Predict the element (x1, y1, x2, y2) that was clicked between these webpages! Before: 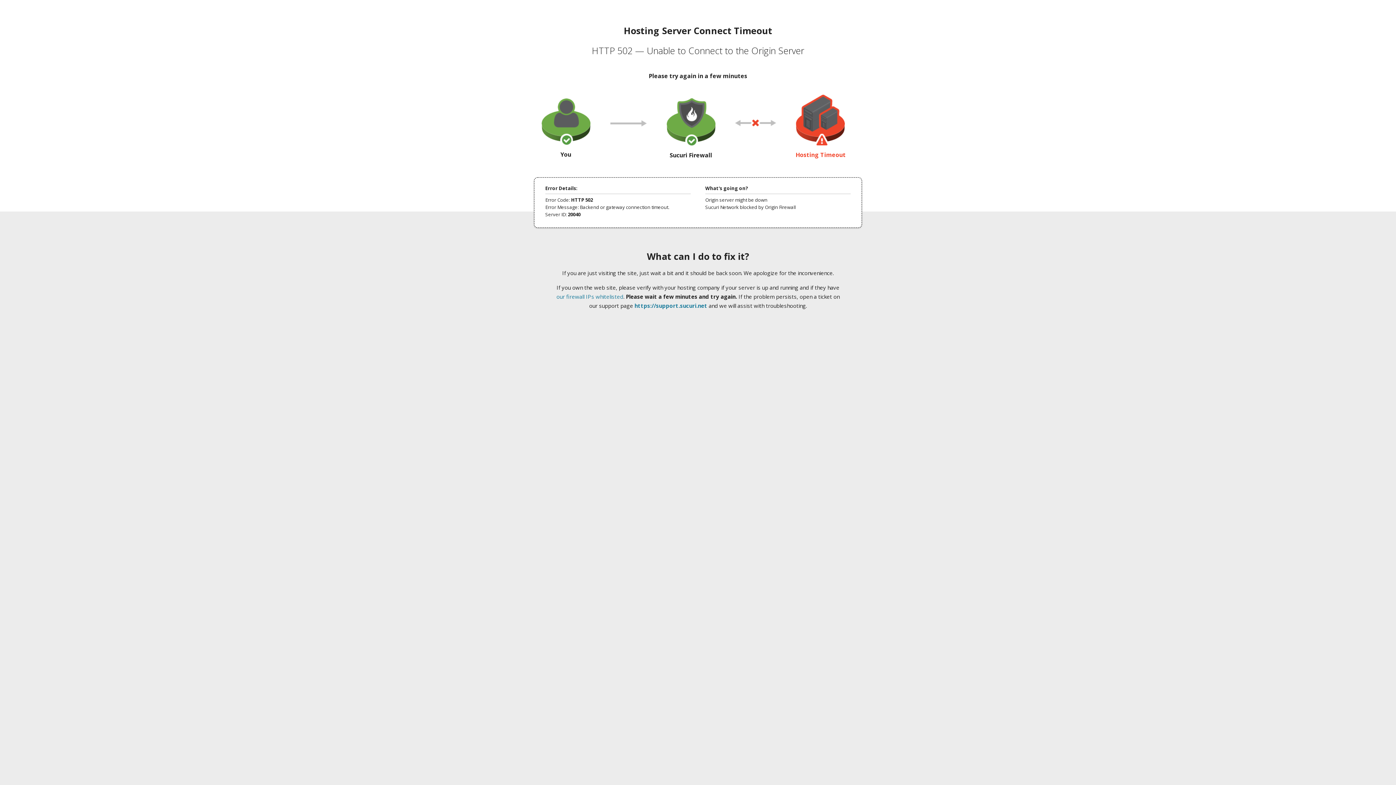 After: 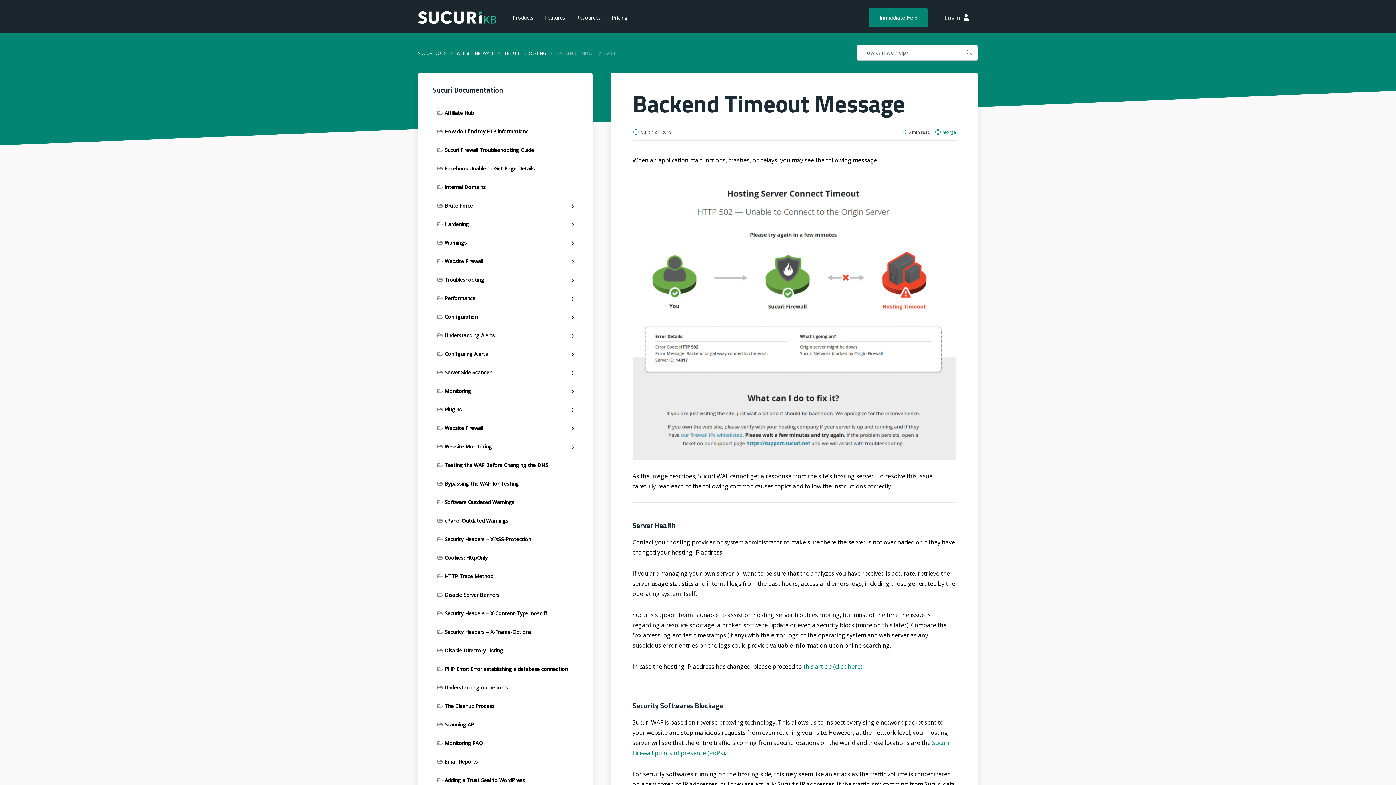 Action: label: our firewall IPs whitelisted bbox: (556, 293, 623, 300)